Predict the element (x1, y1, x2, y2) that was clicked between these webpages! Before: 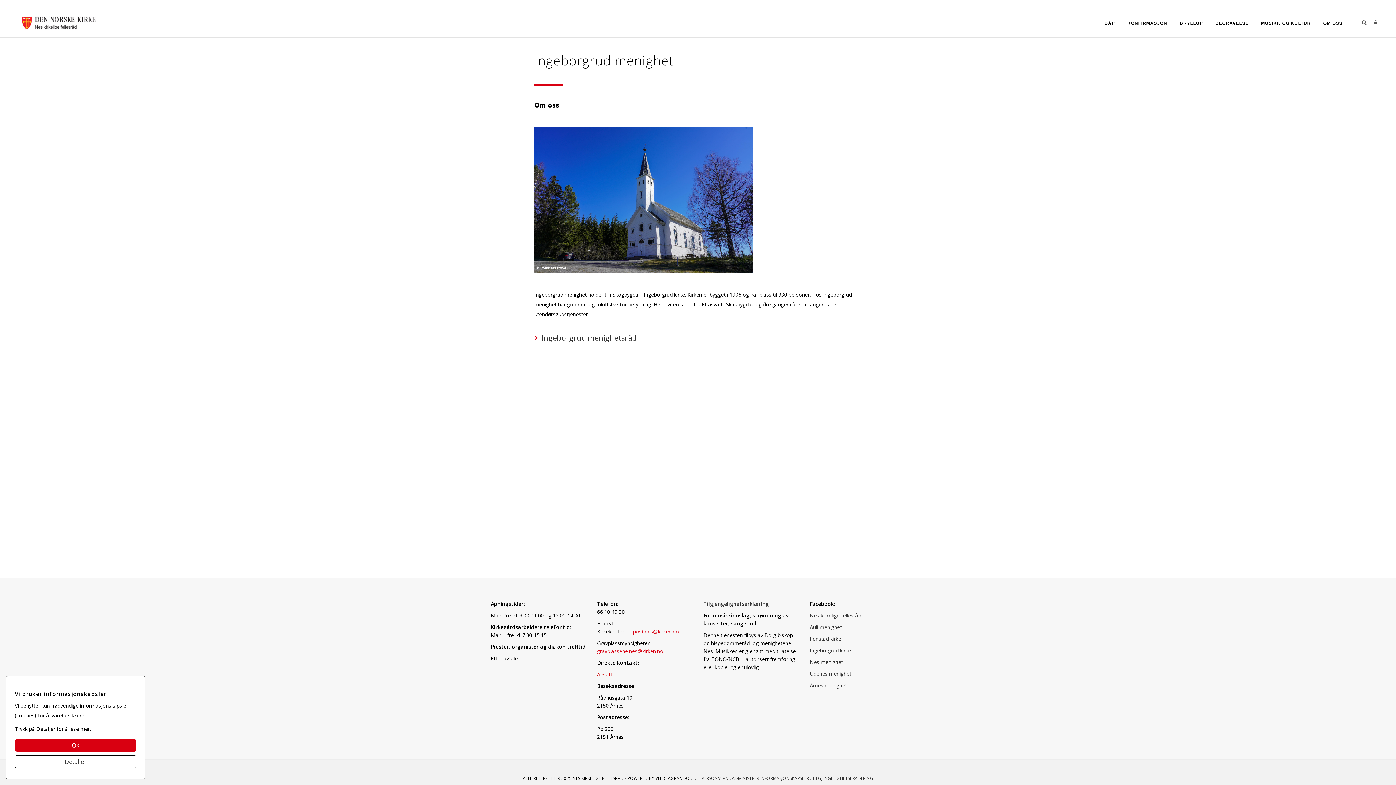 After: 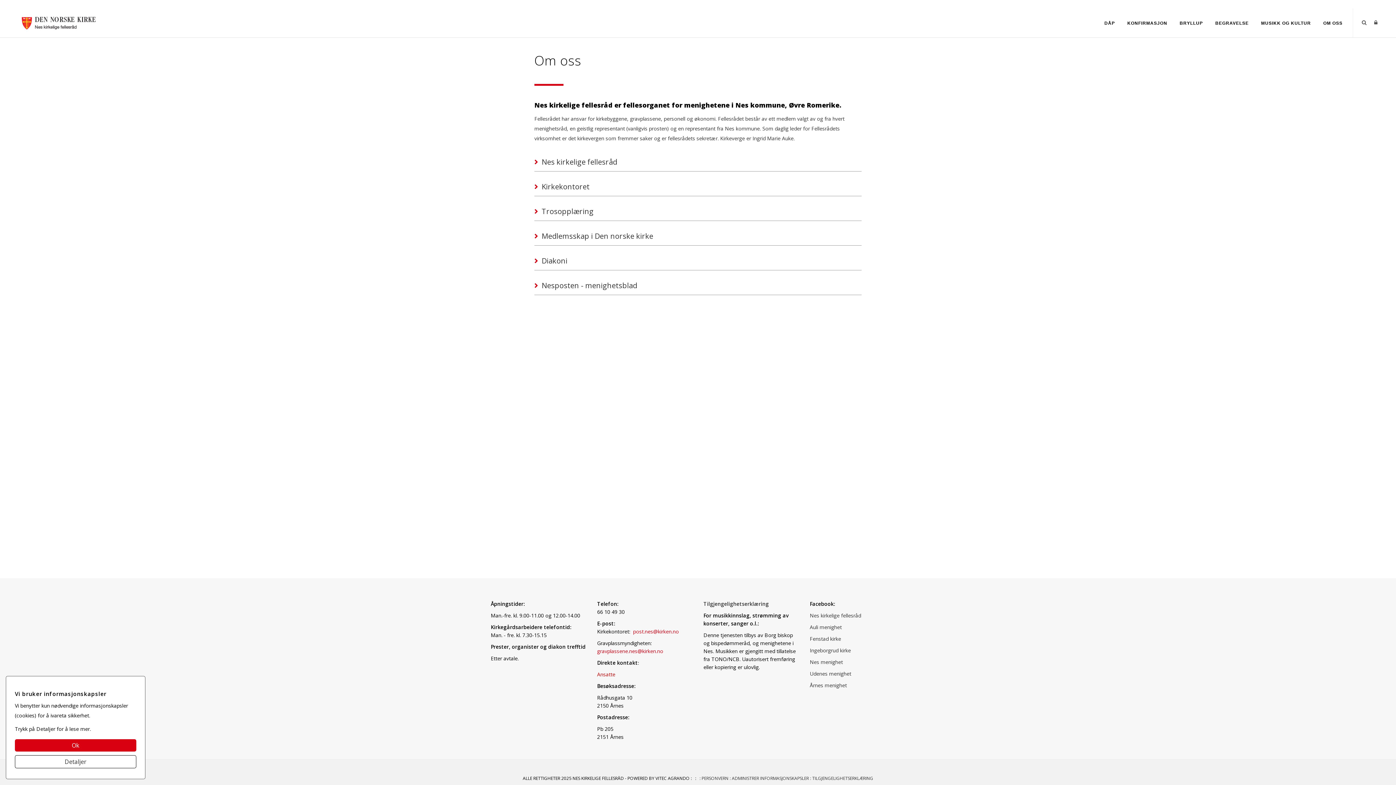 Action: bbox: (1318, 16, 1348, 29) label: OM OSS